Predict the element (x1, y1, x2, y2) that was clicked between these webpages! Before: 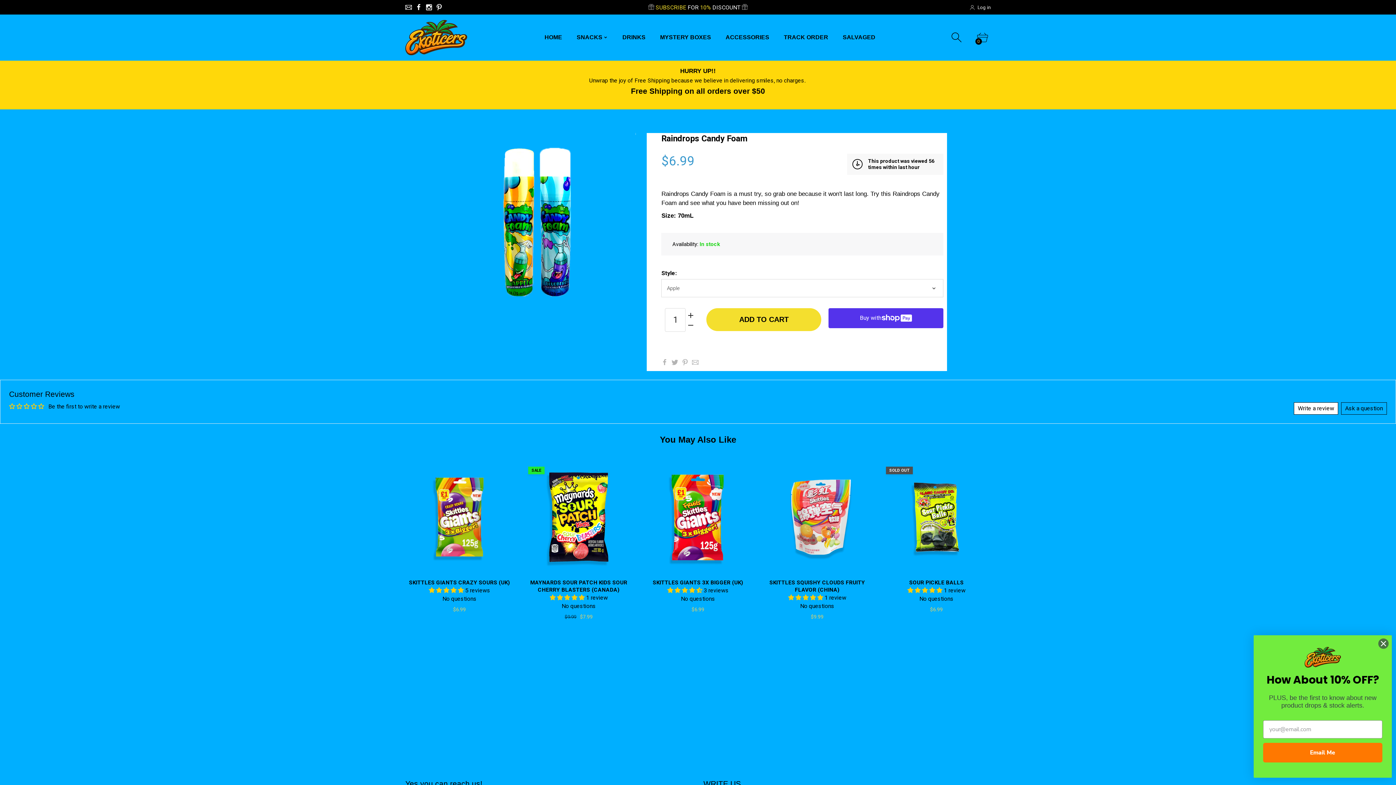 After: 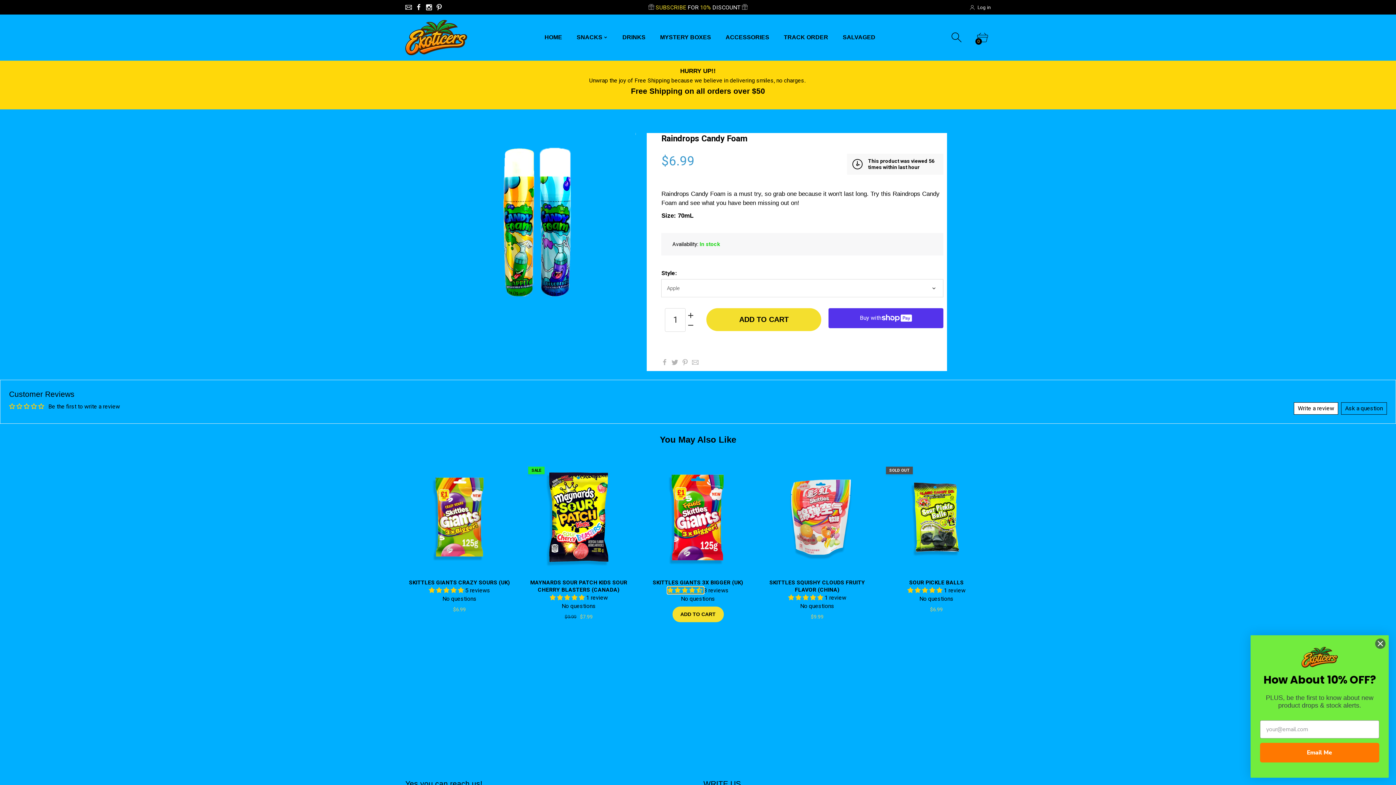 Action: bbox: (667, 587, 703, 594) label: 4.33 stars